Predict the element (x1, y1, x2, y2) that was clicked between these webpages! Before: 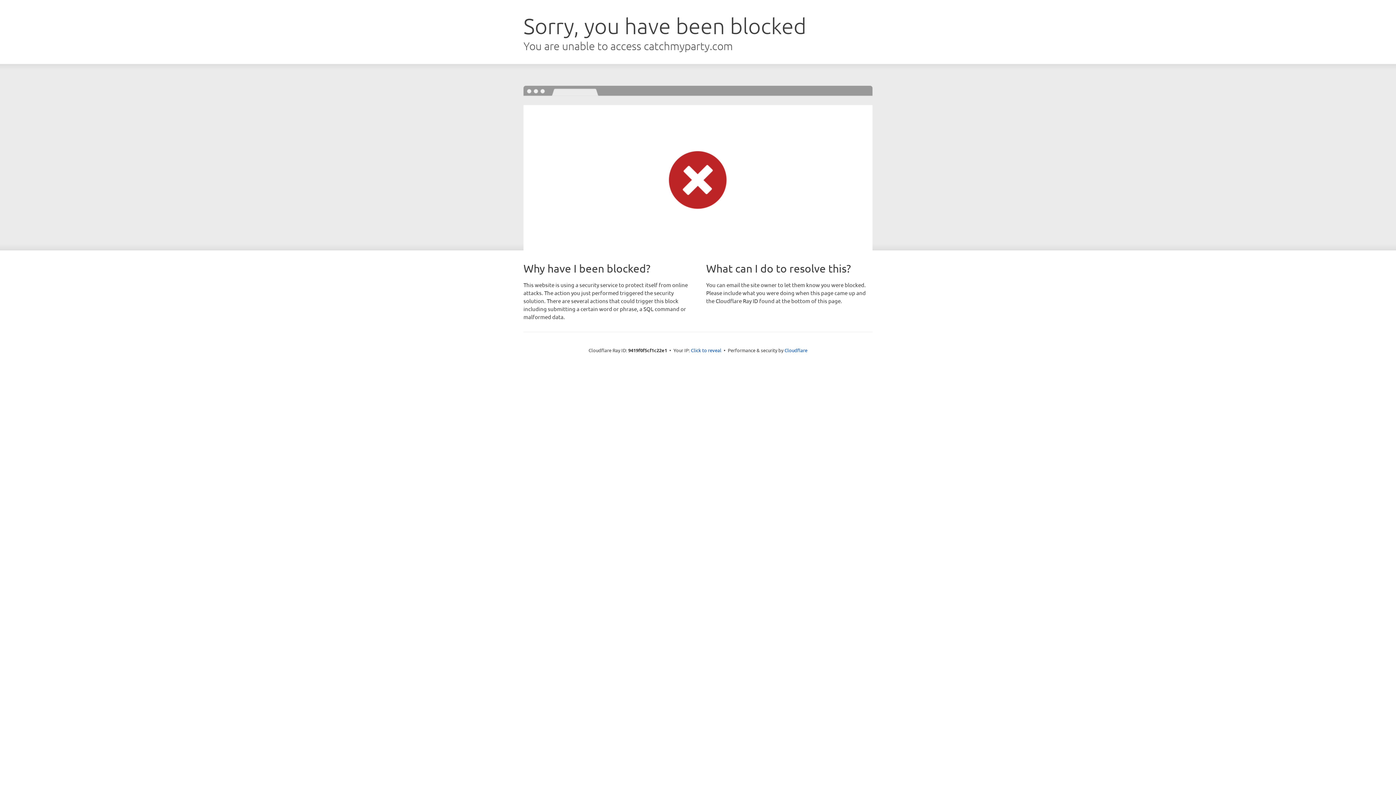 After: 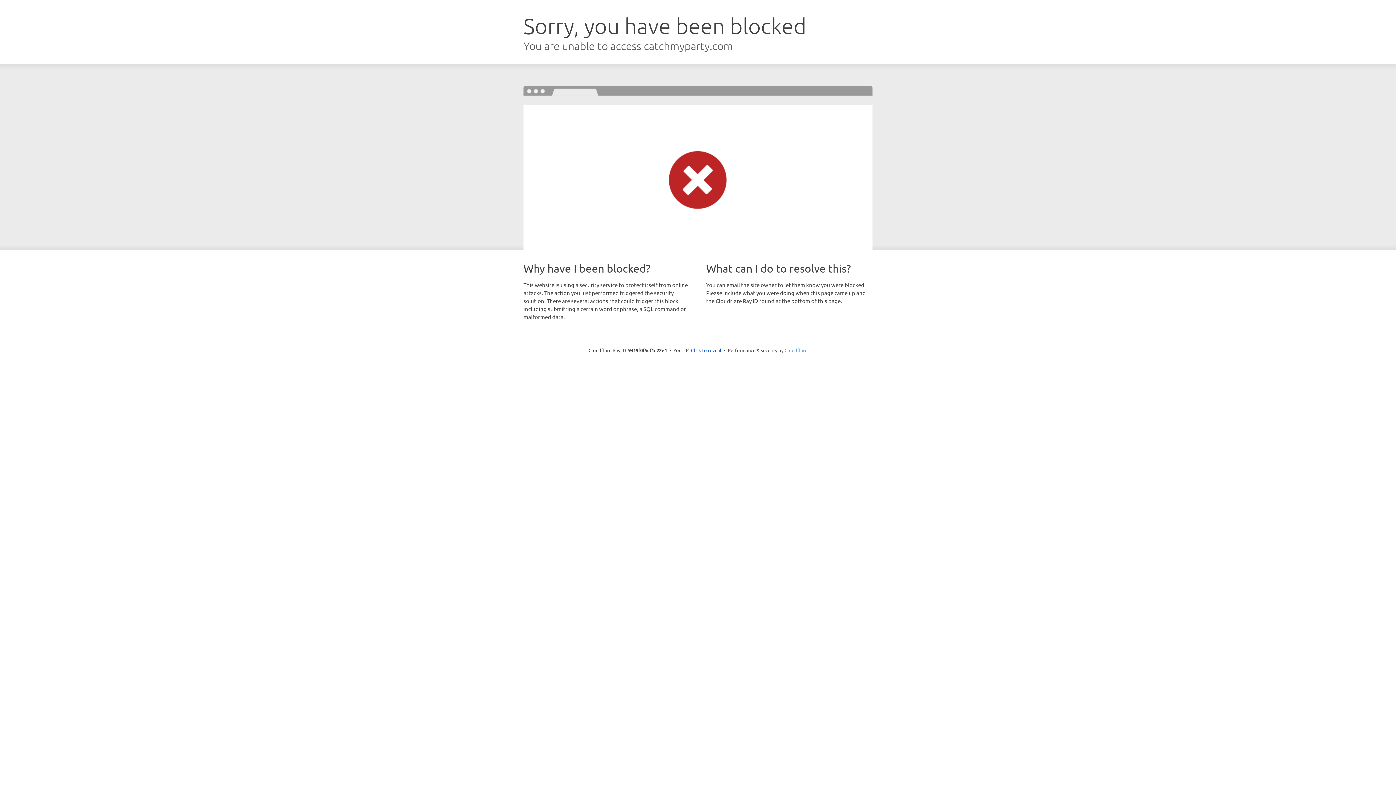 Action: label: Cloudflare bbox: (784, 347, 807, 353)